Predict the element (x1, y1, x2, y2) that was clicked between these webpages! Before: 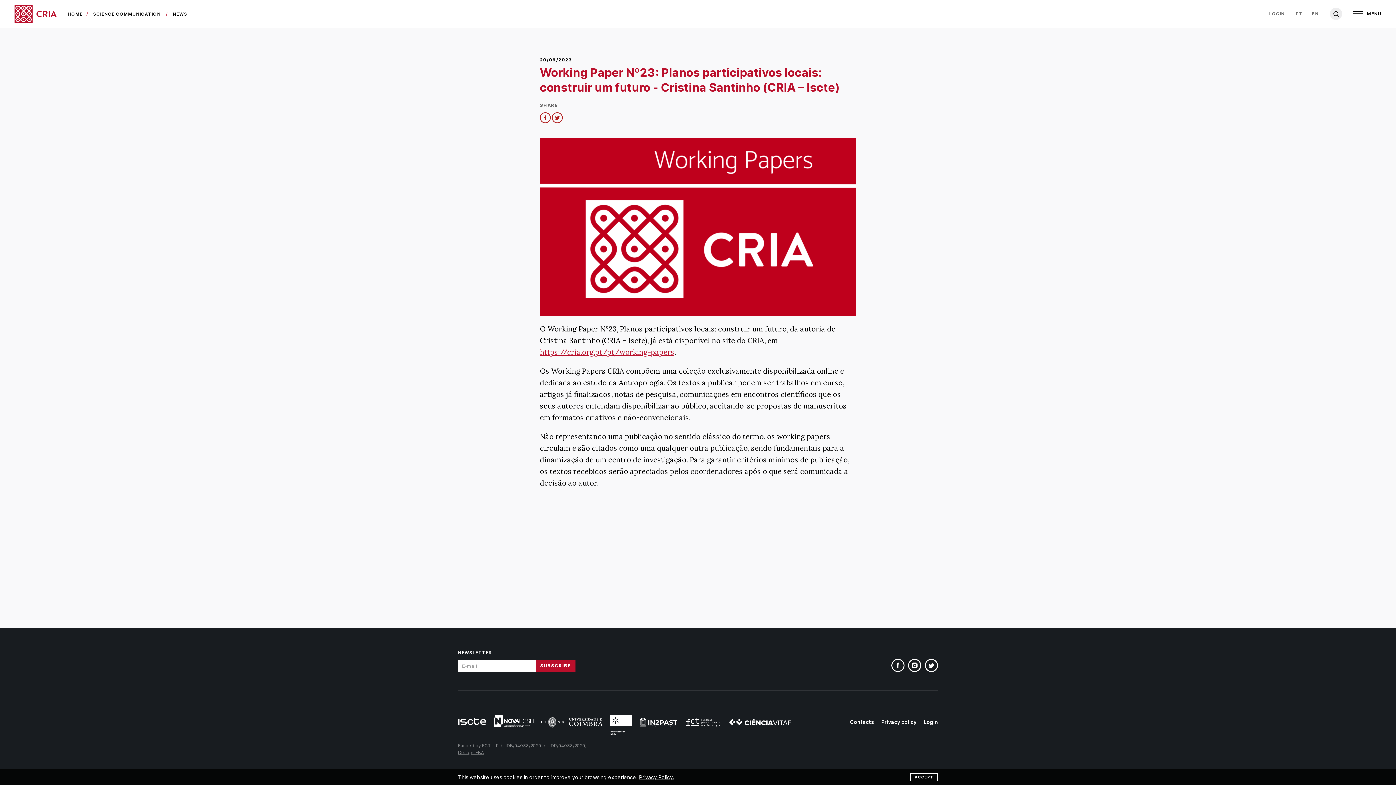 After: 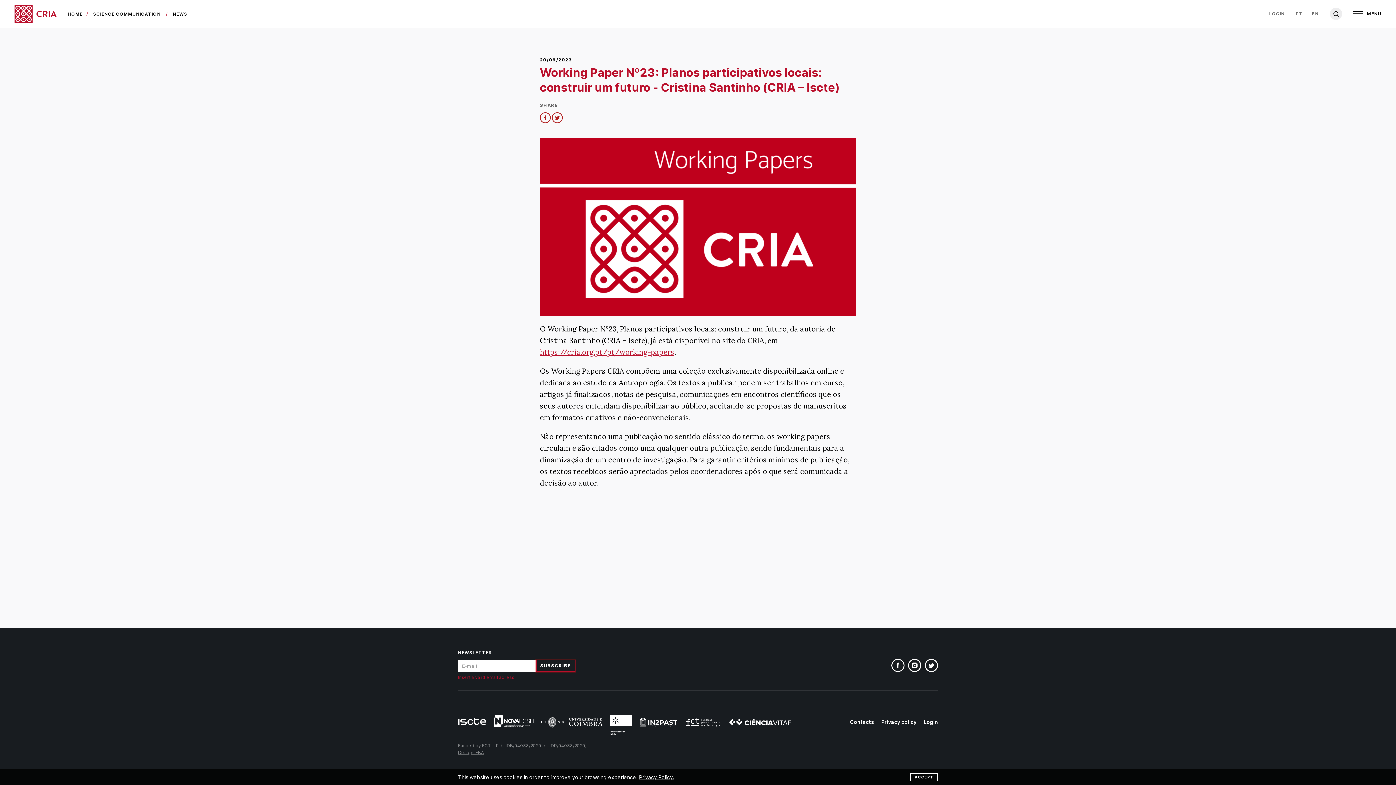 Action: label: SUBSCRIBE bbox: (536, 660, 575, 672)